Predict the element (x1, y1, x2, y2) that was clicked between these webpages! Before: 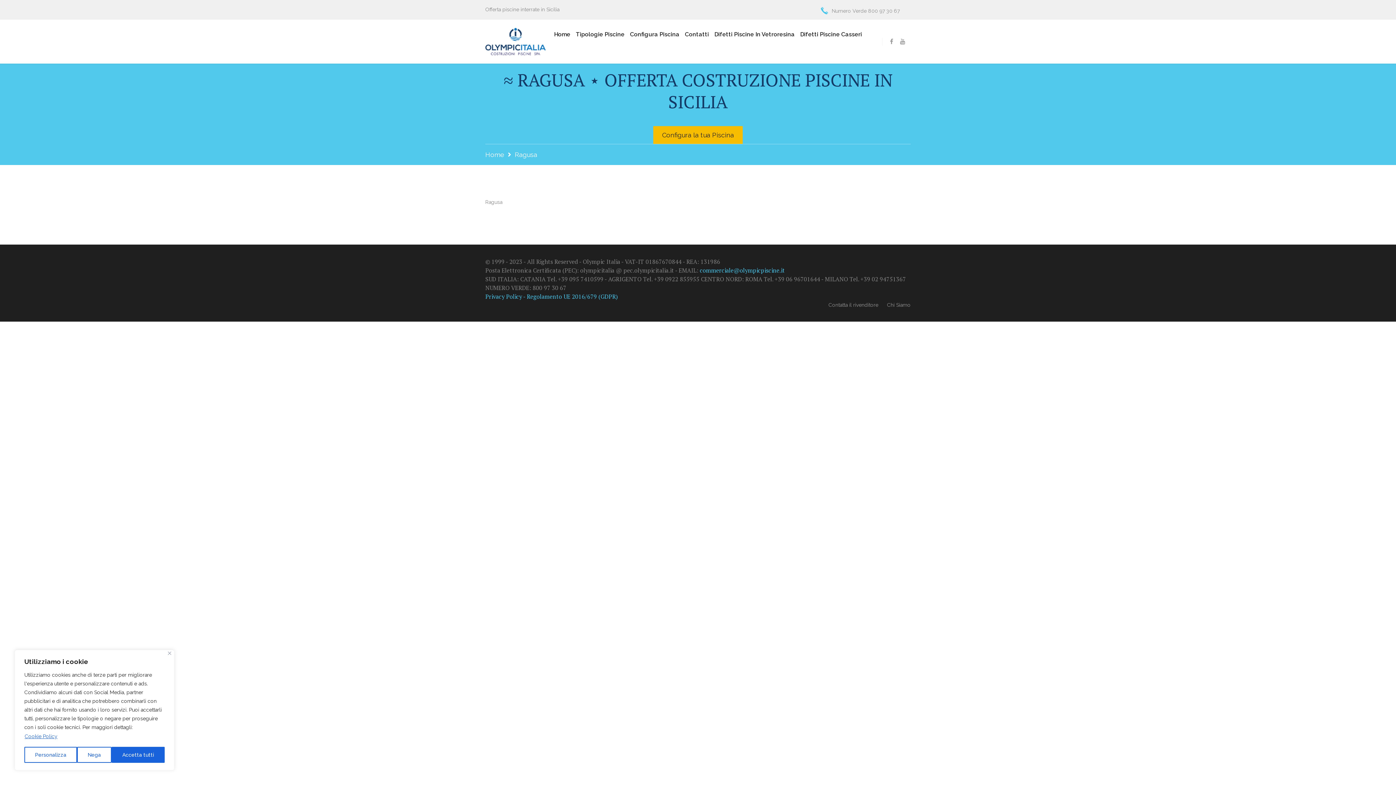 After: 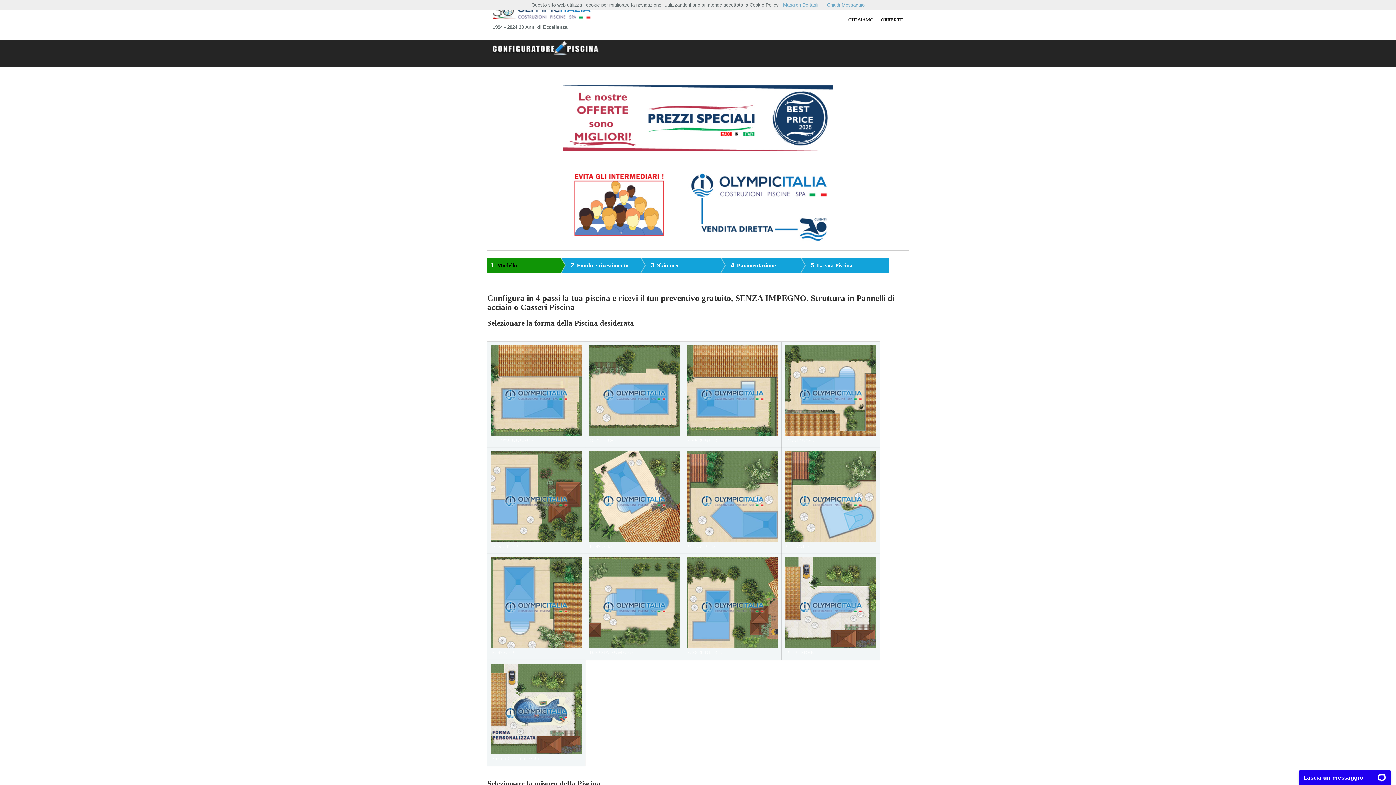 Action: bbox: (653, 126, 742, 144) label: Configura la tua Piscina